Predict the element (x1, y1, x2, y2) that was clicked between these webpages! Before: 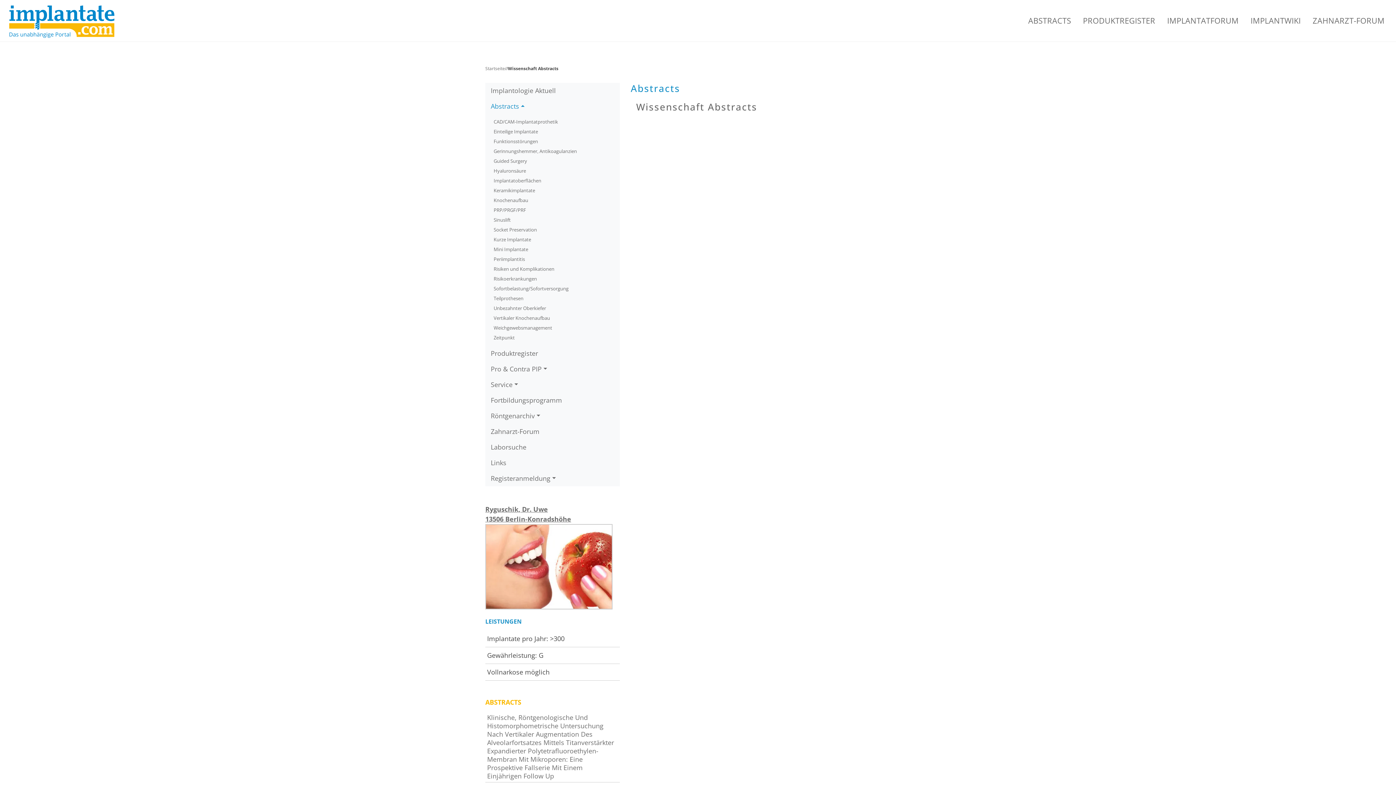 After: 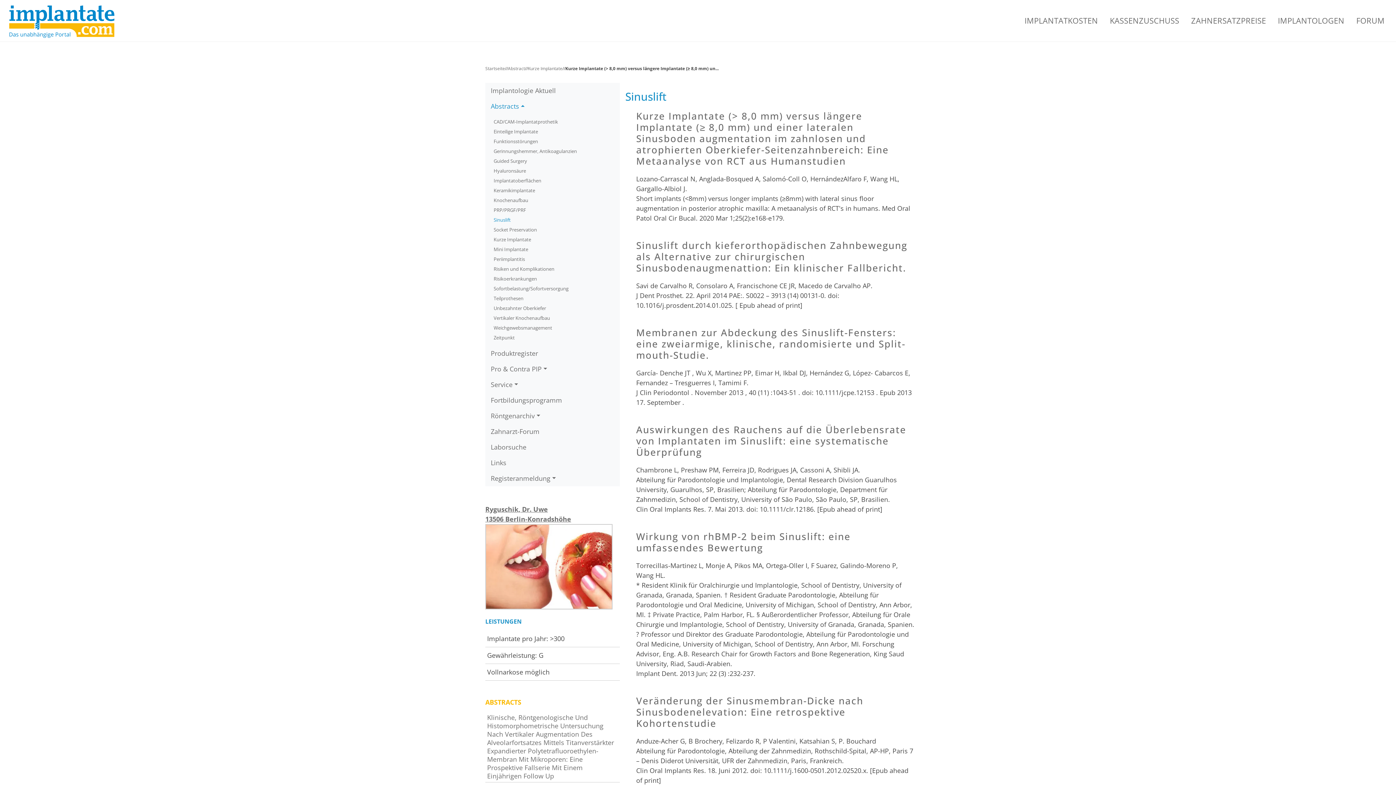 Action: label: Sinuslift bbox: (490, 215, 580, 225)